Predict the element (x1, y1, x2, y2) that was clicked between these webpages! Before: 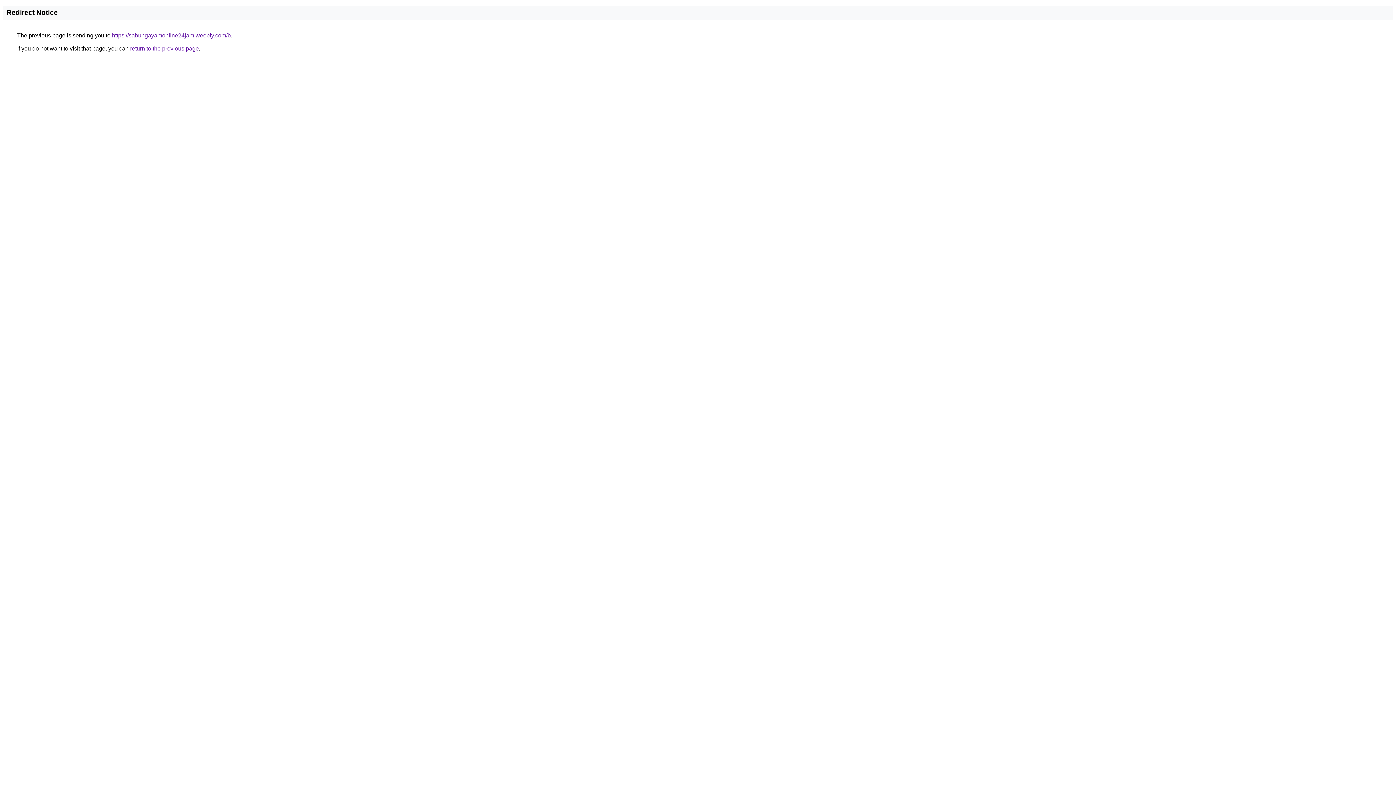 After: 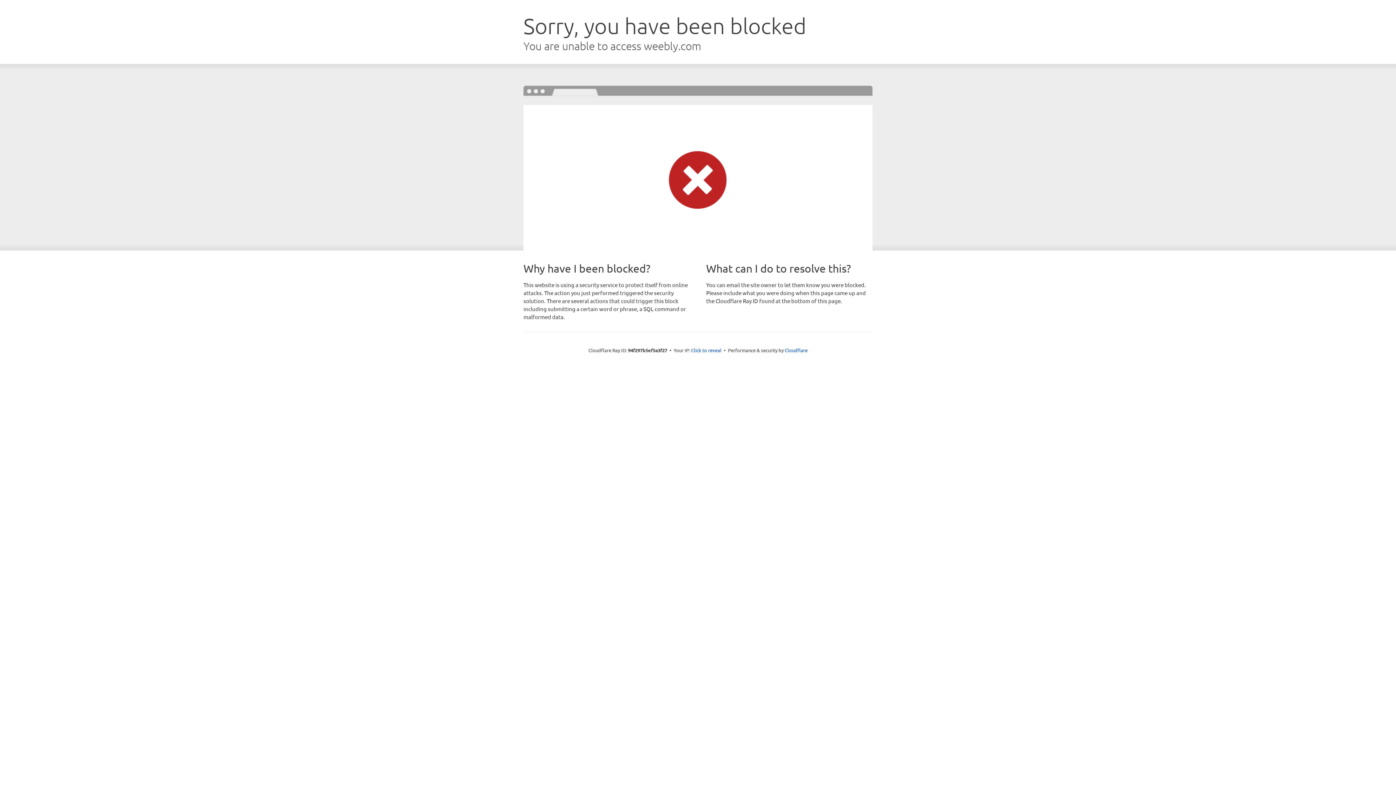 Action: label: https://sabungayamonline24jam.weebly.com/b bbox: (112, 32, 230, 38)